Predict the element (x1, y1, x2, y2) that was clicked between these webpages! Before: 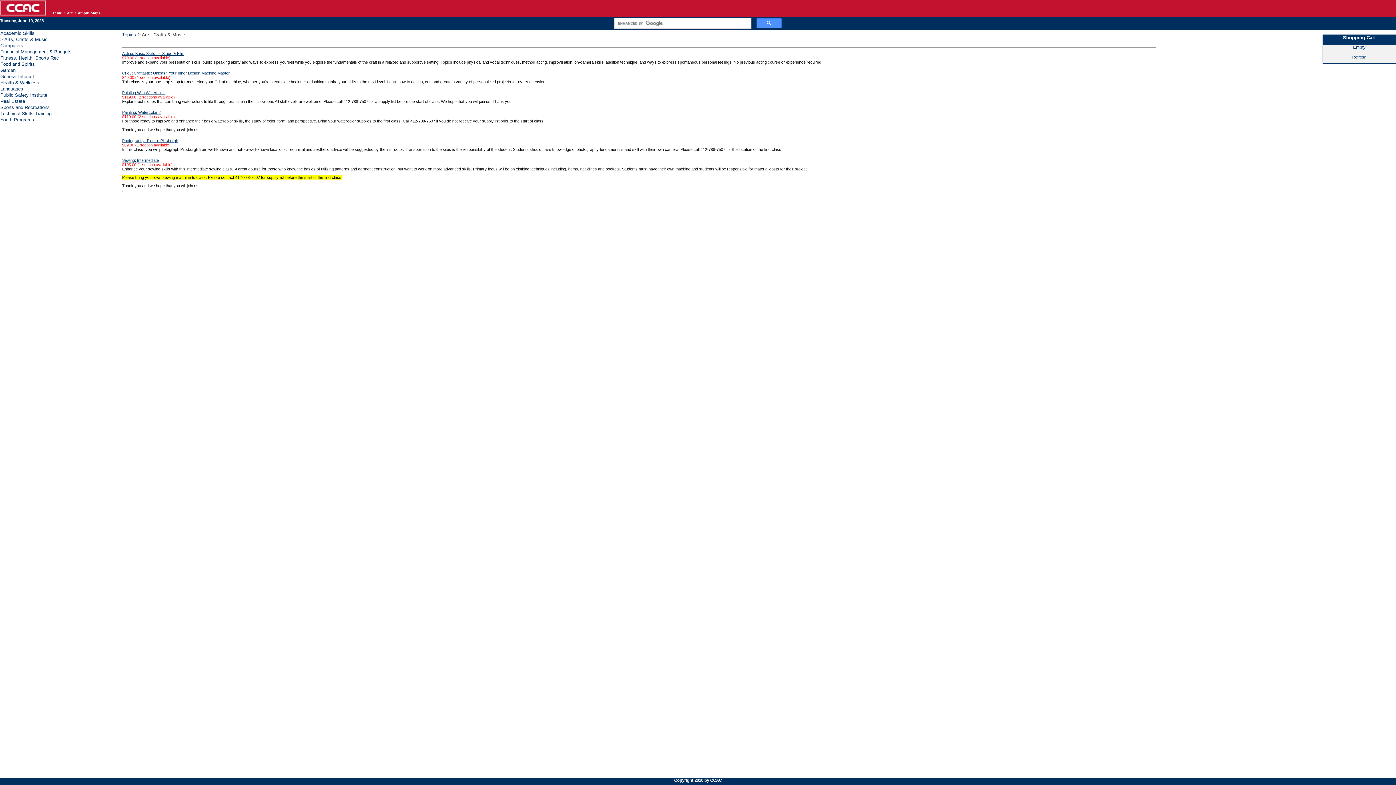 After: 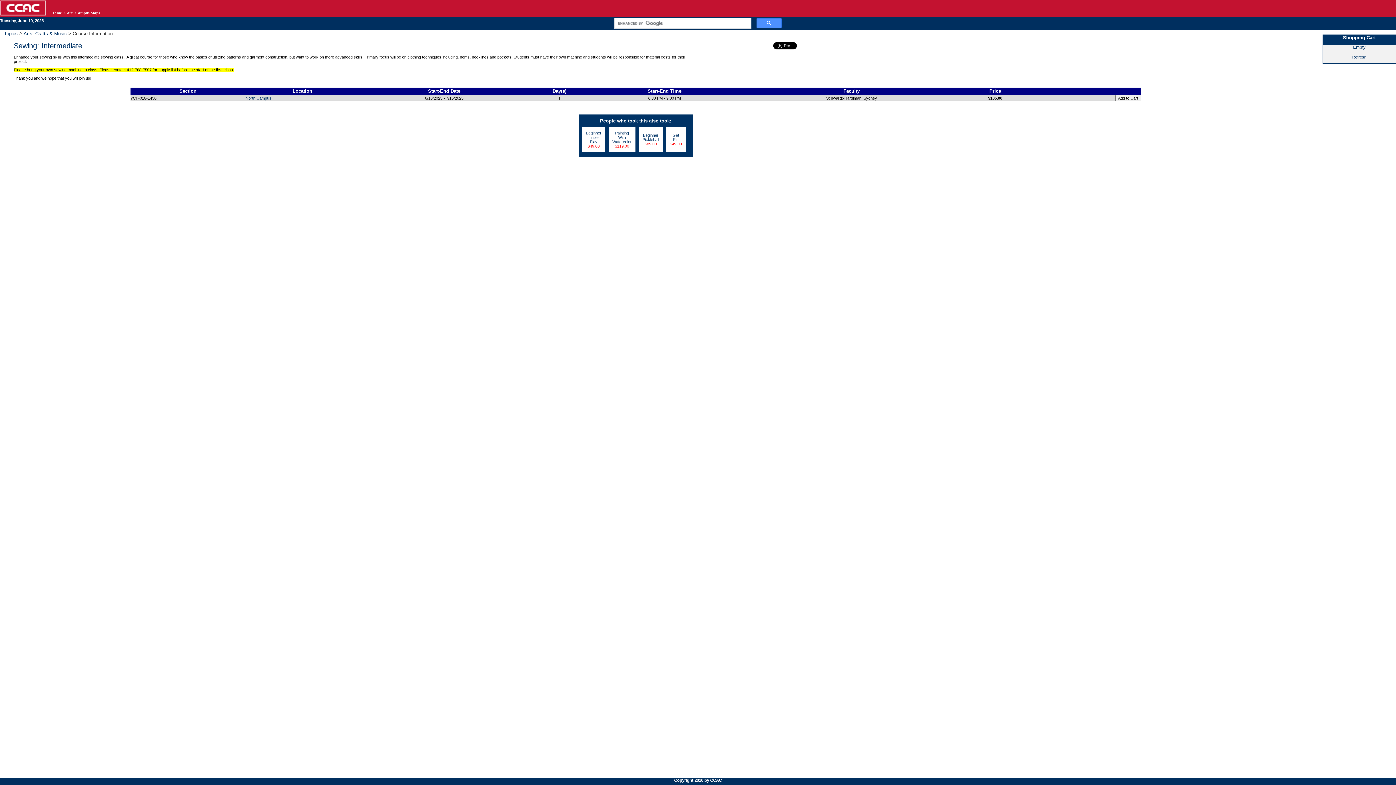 Action: label: Sewing: Intermediate bbox: (122, 158, 158, 162)